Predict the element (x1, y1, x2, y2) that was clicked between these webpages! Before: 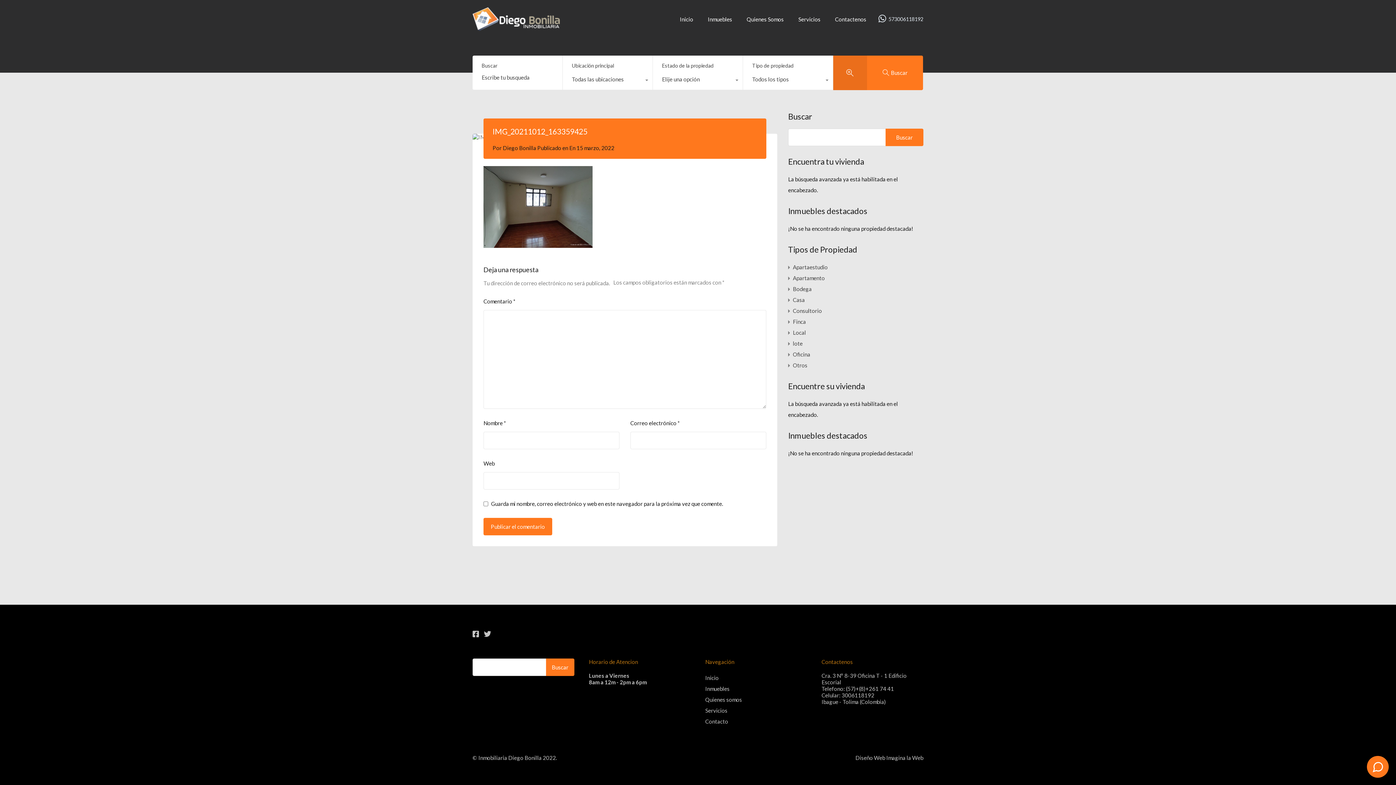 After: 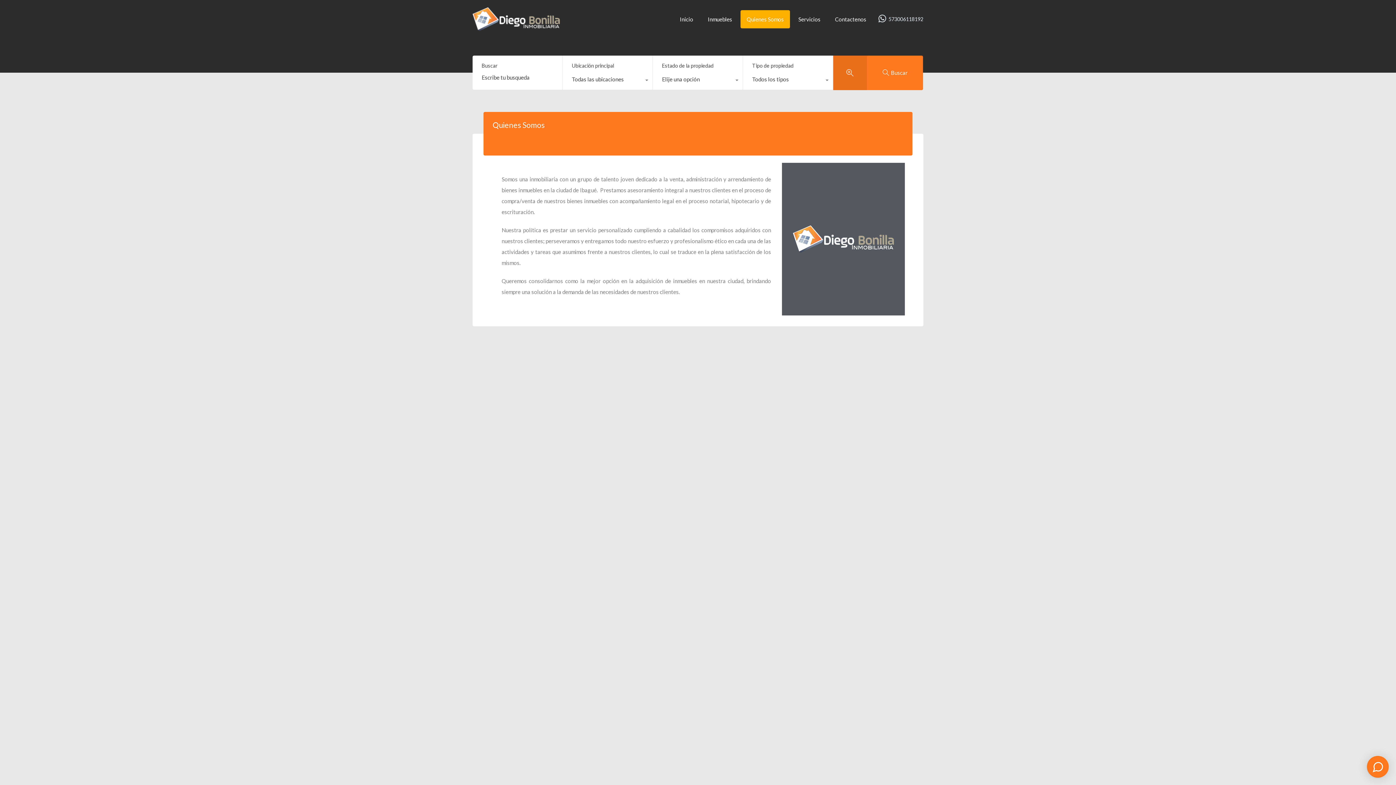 Action: bbox: (705, 696, 742, 703) label: Quienes somos